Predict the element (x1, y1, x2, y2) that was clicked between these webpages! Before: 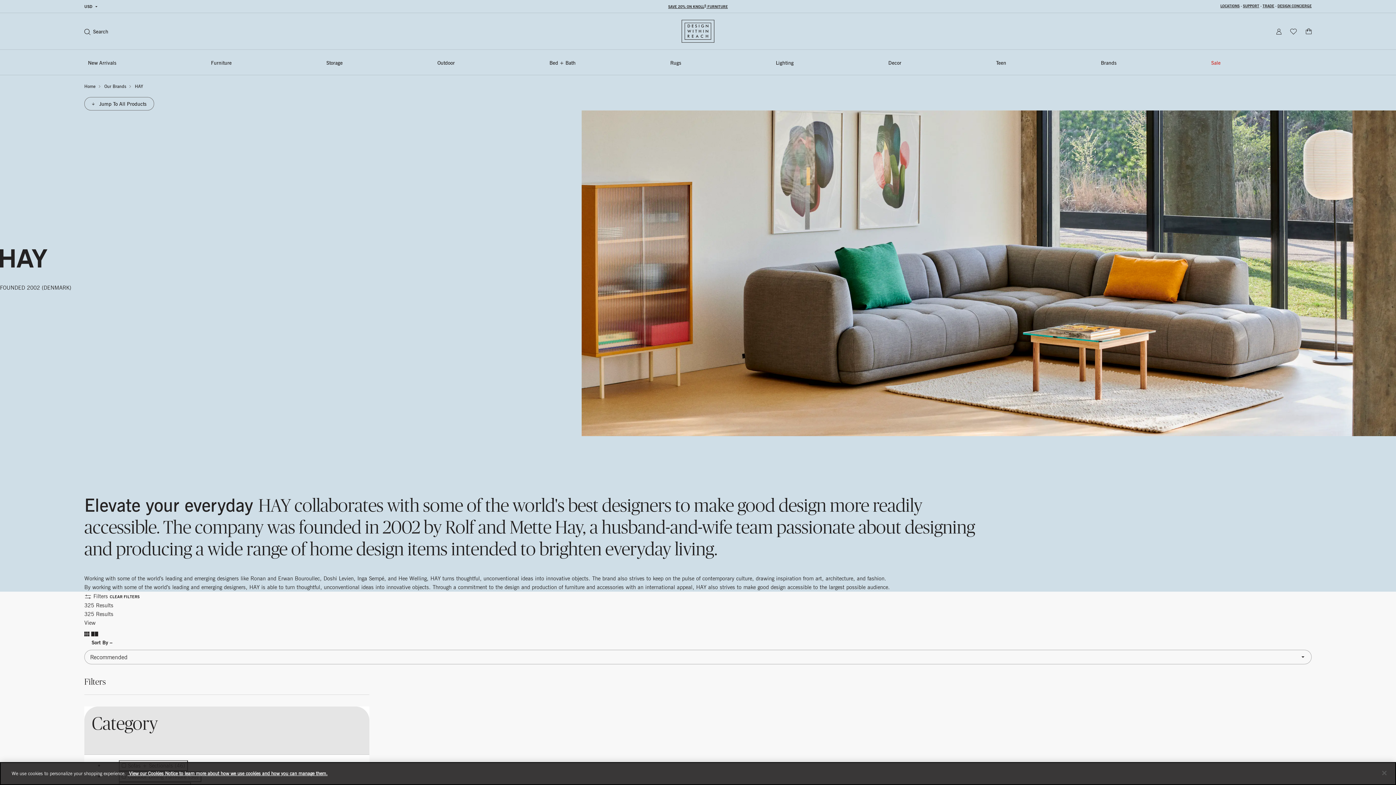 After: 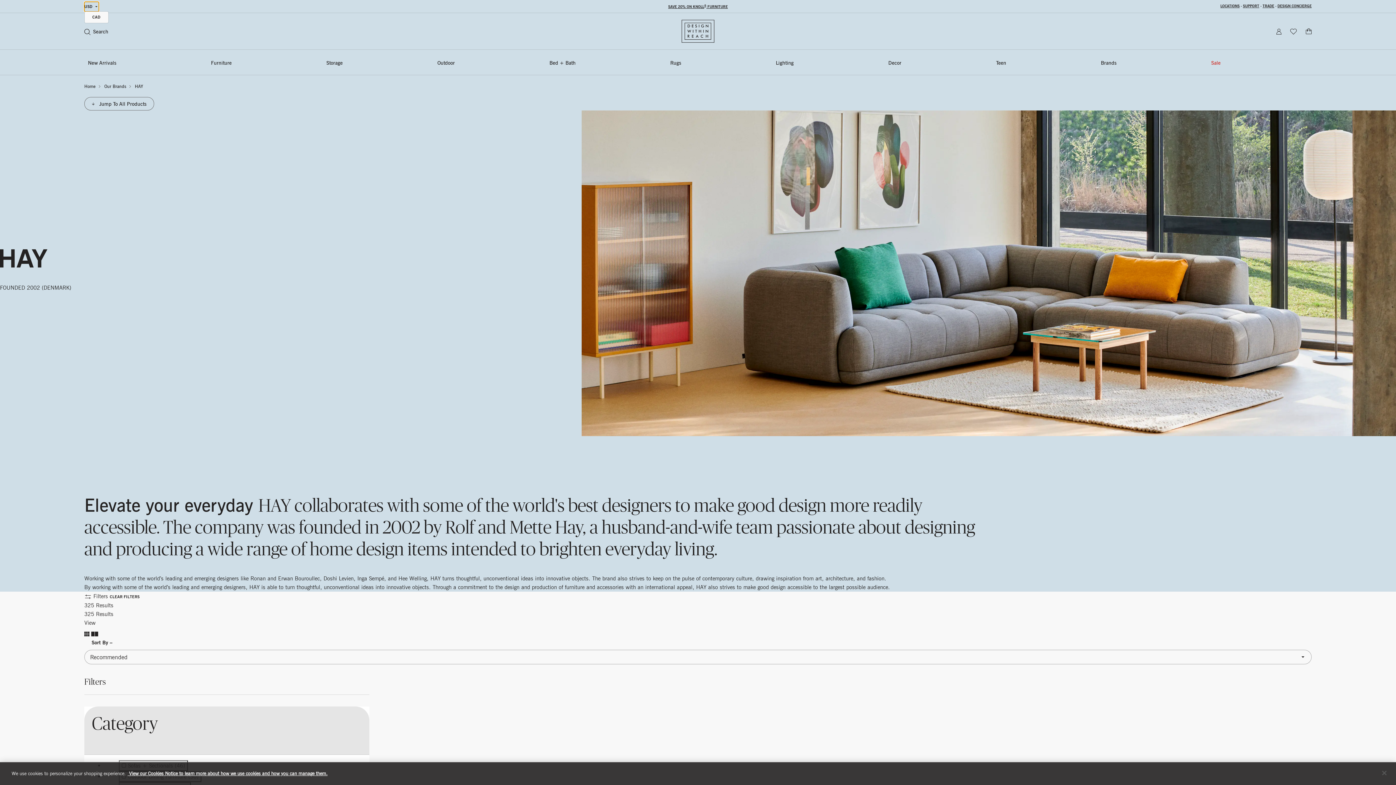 Action: bbox: (84, 1, 98, 11) label: USD 